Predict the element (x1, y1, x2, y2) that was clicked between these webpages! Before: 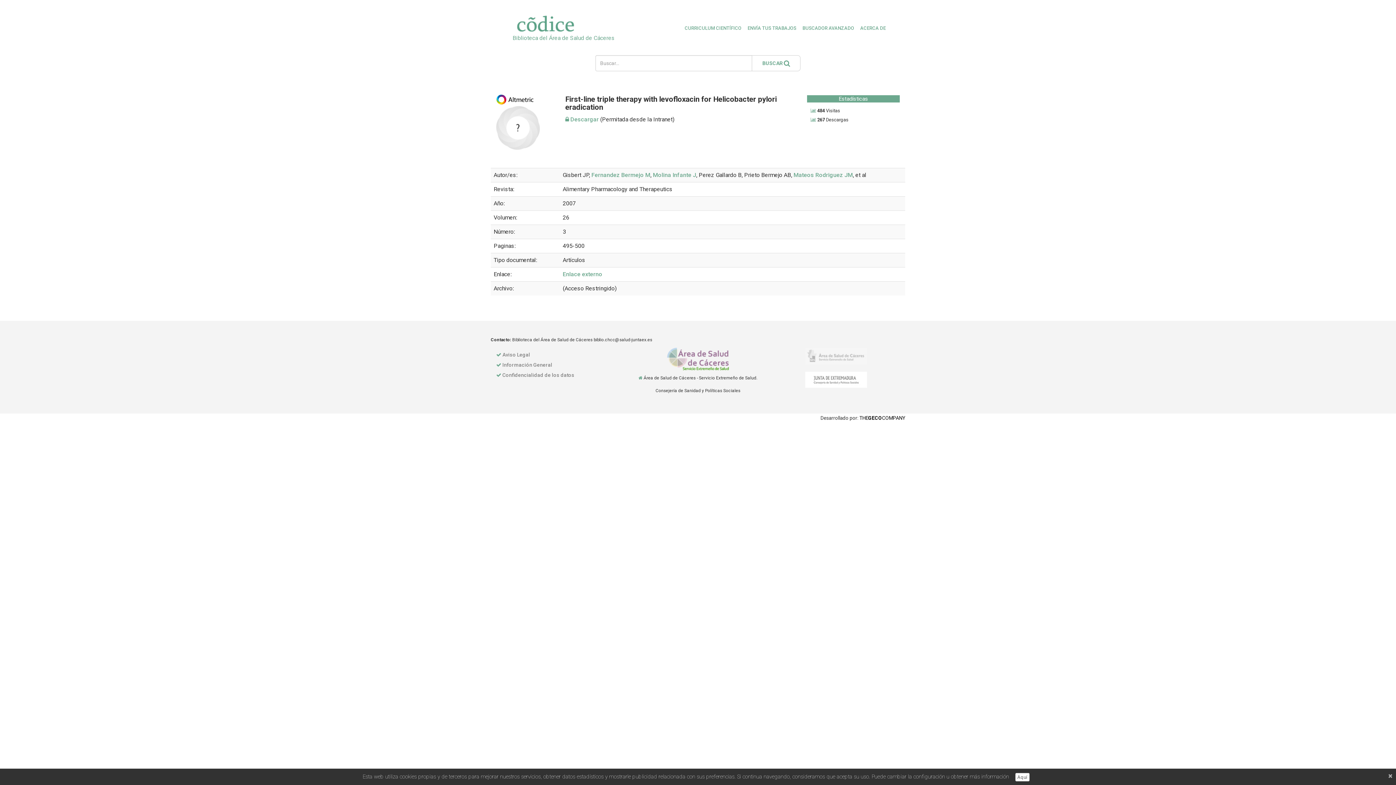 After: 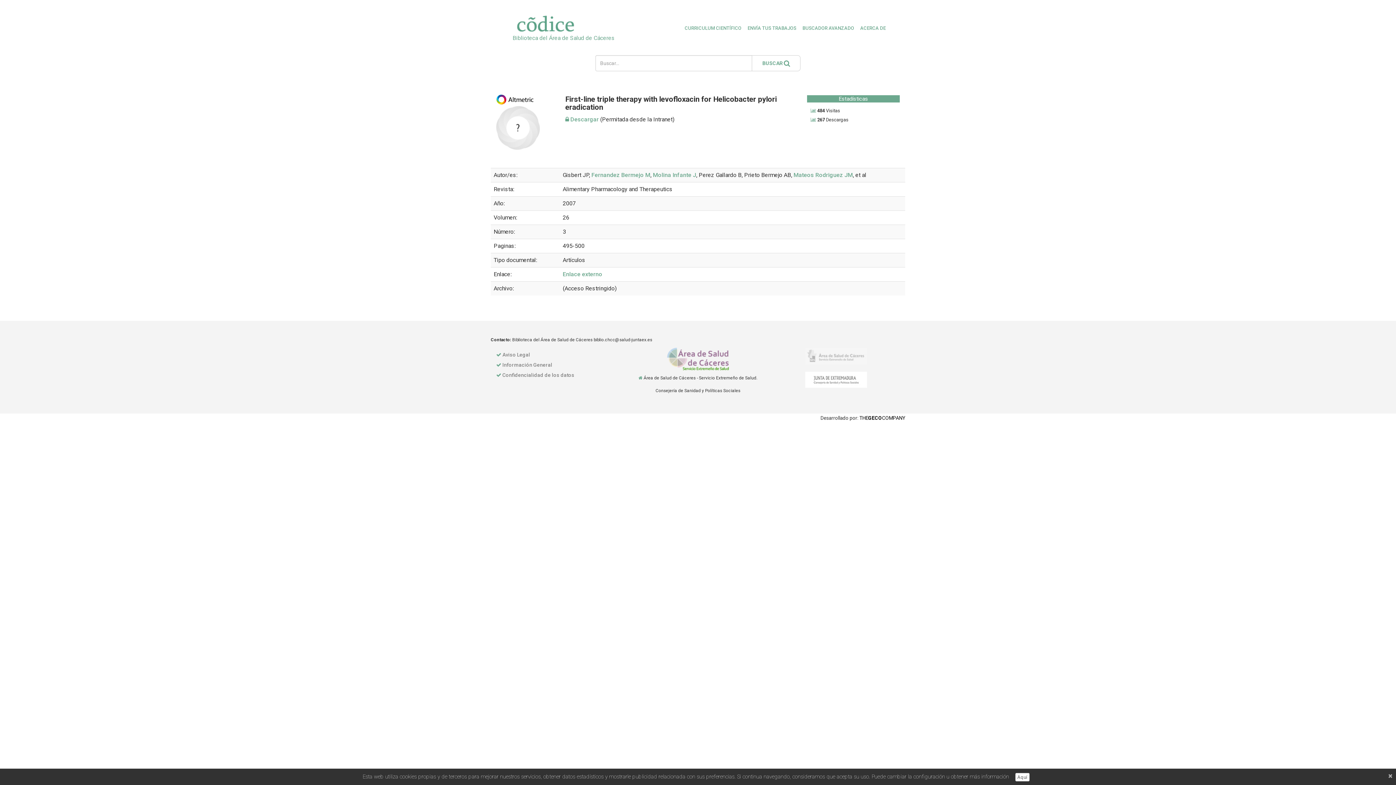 Action: label: THEGECOCOMPANY bbox: (859, 415, 905, 421)